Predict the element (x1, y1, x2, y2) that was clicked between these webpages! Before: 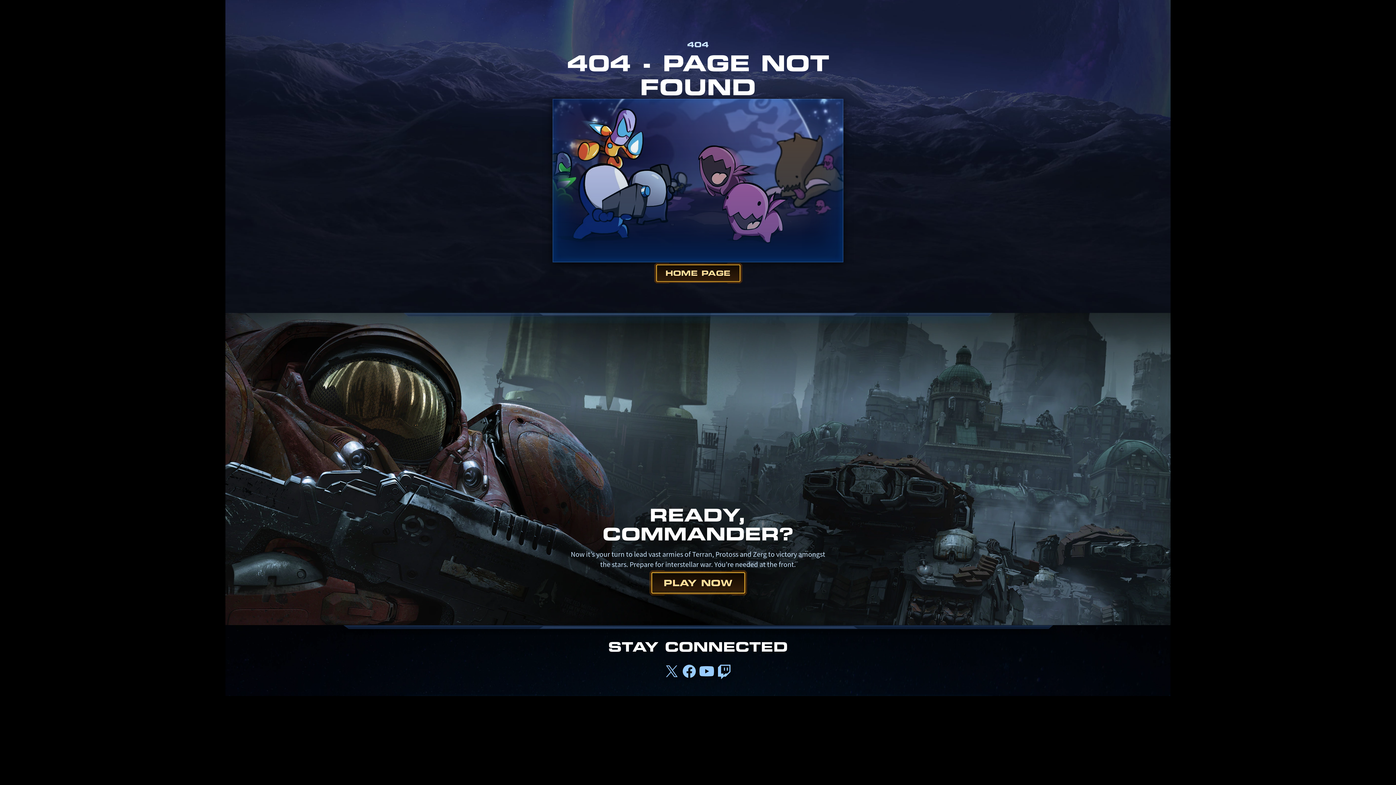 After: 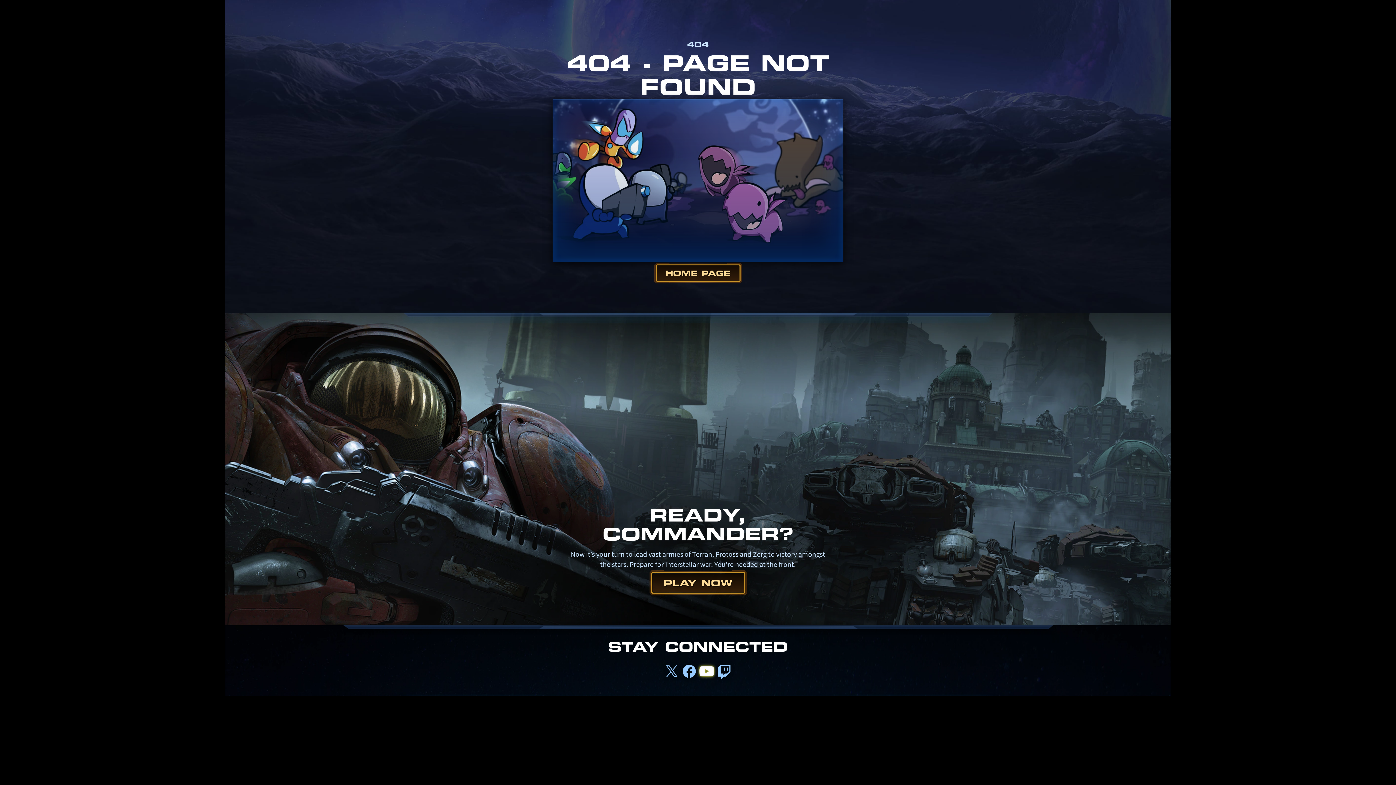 Action: bbox: (698, 662, 715, 681)